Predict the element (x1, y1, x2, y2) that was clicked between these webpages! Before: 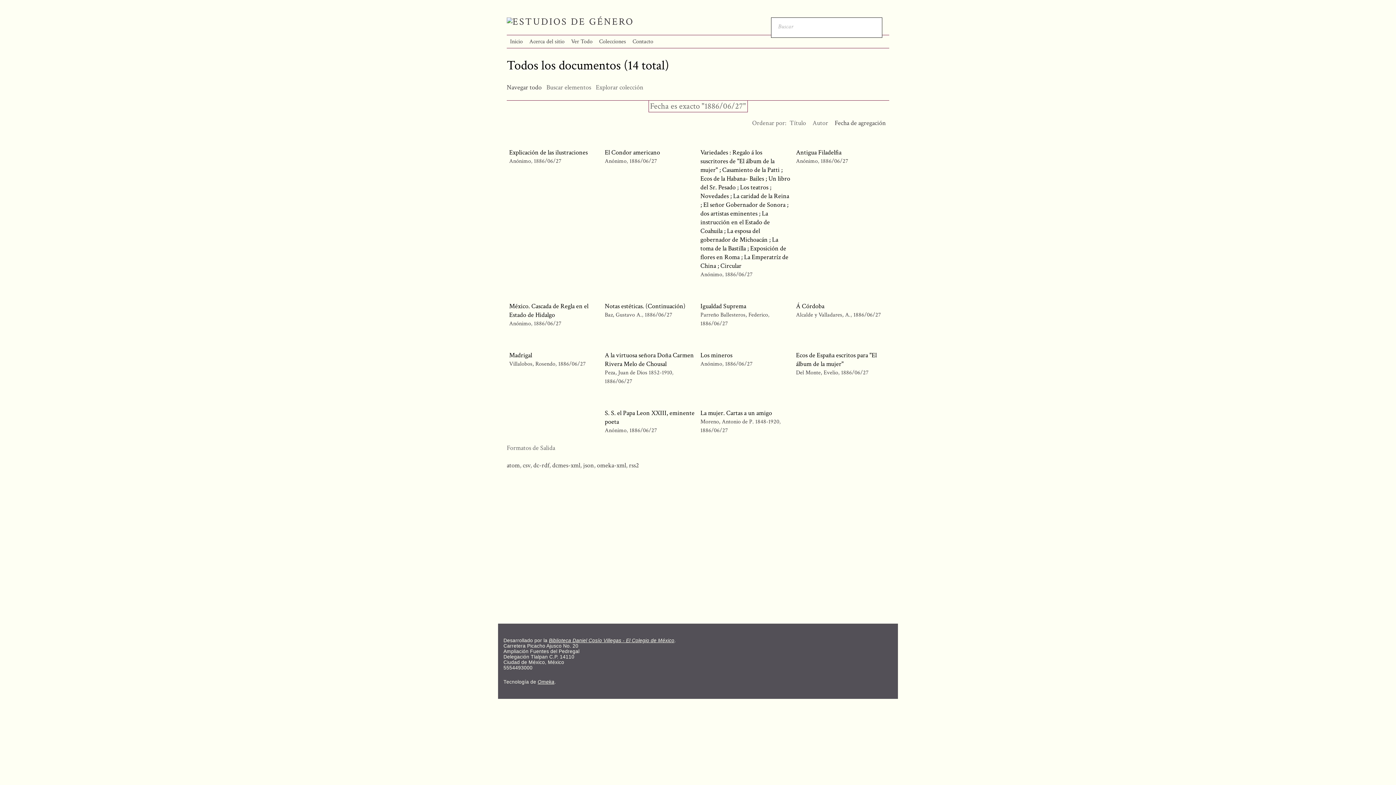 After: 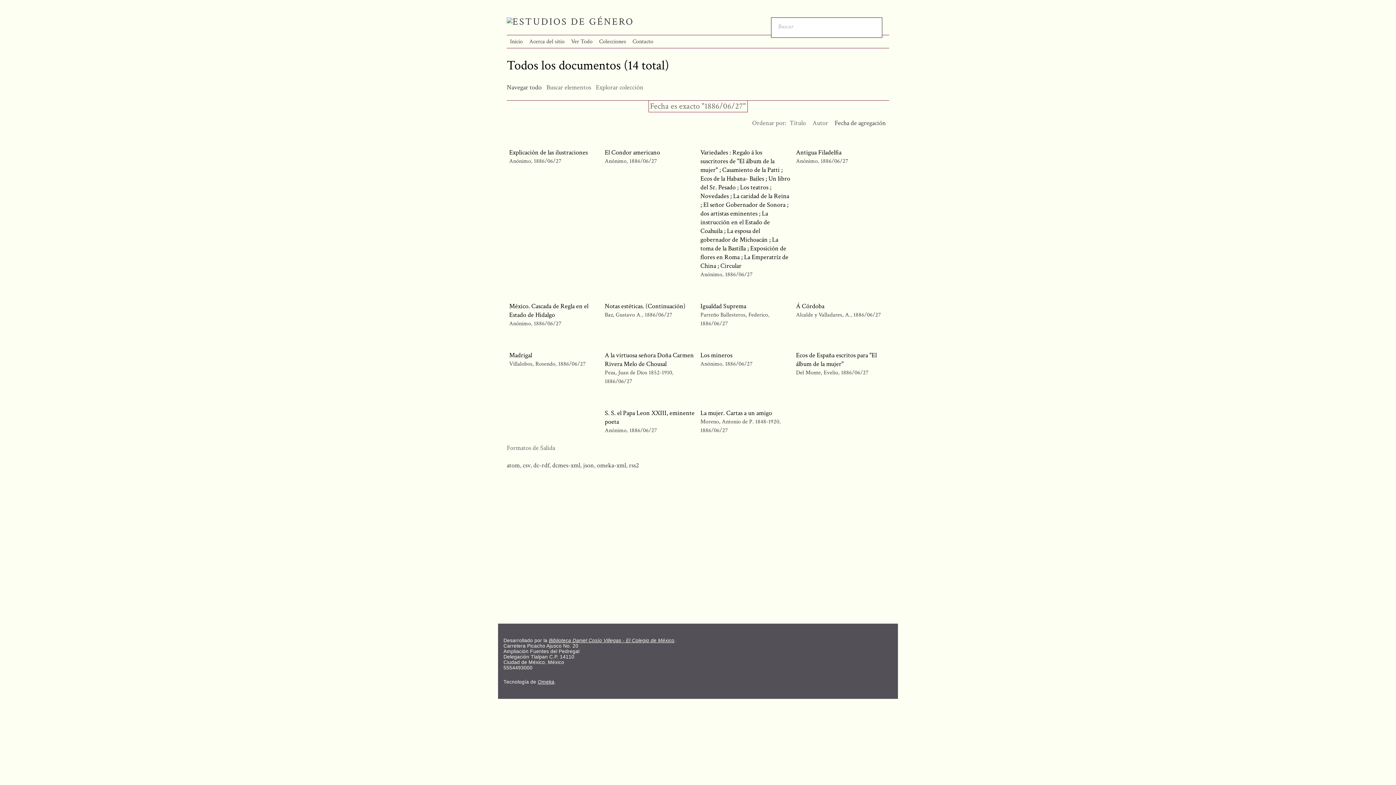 Action: label: 1886/06/27 bbox: (604, 377, 632, 385)